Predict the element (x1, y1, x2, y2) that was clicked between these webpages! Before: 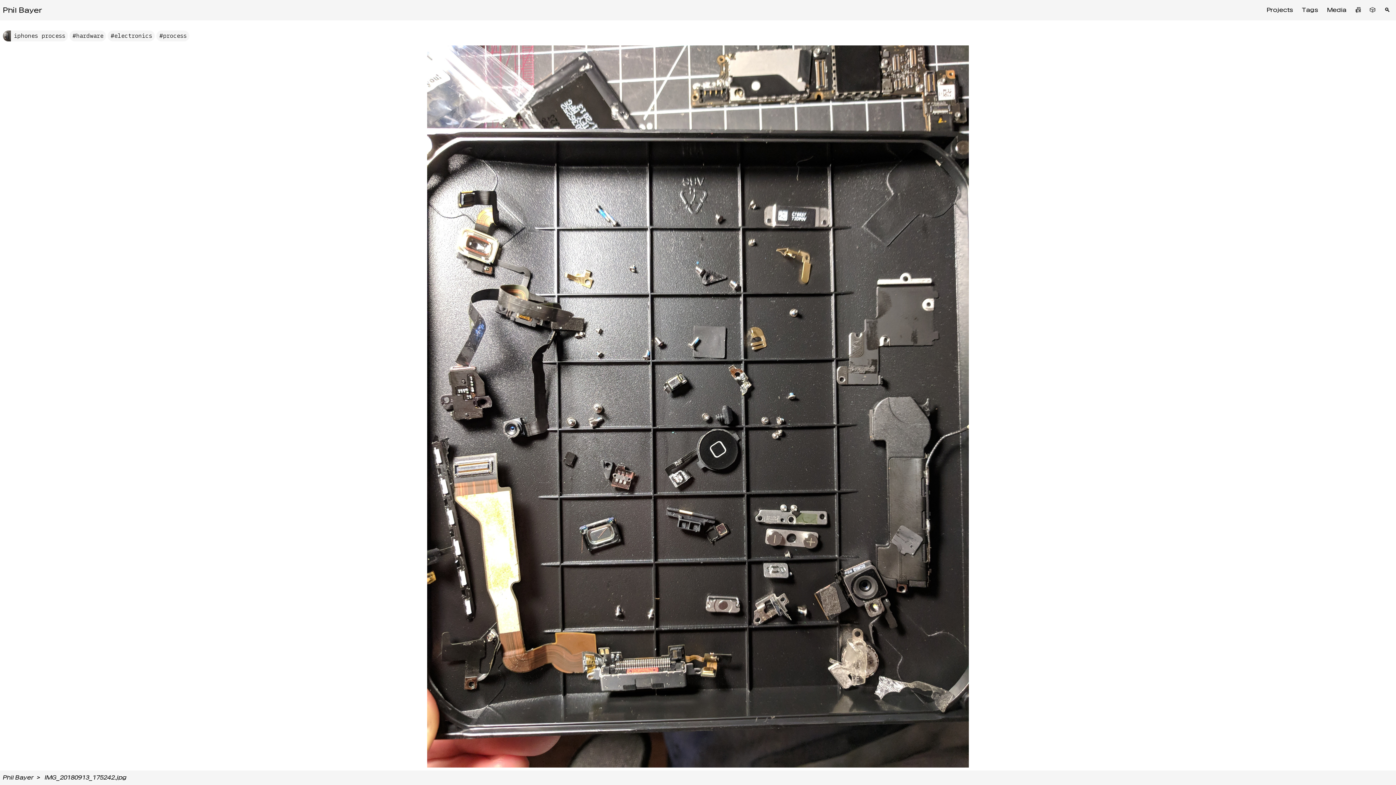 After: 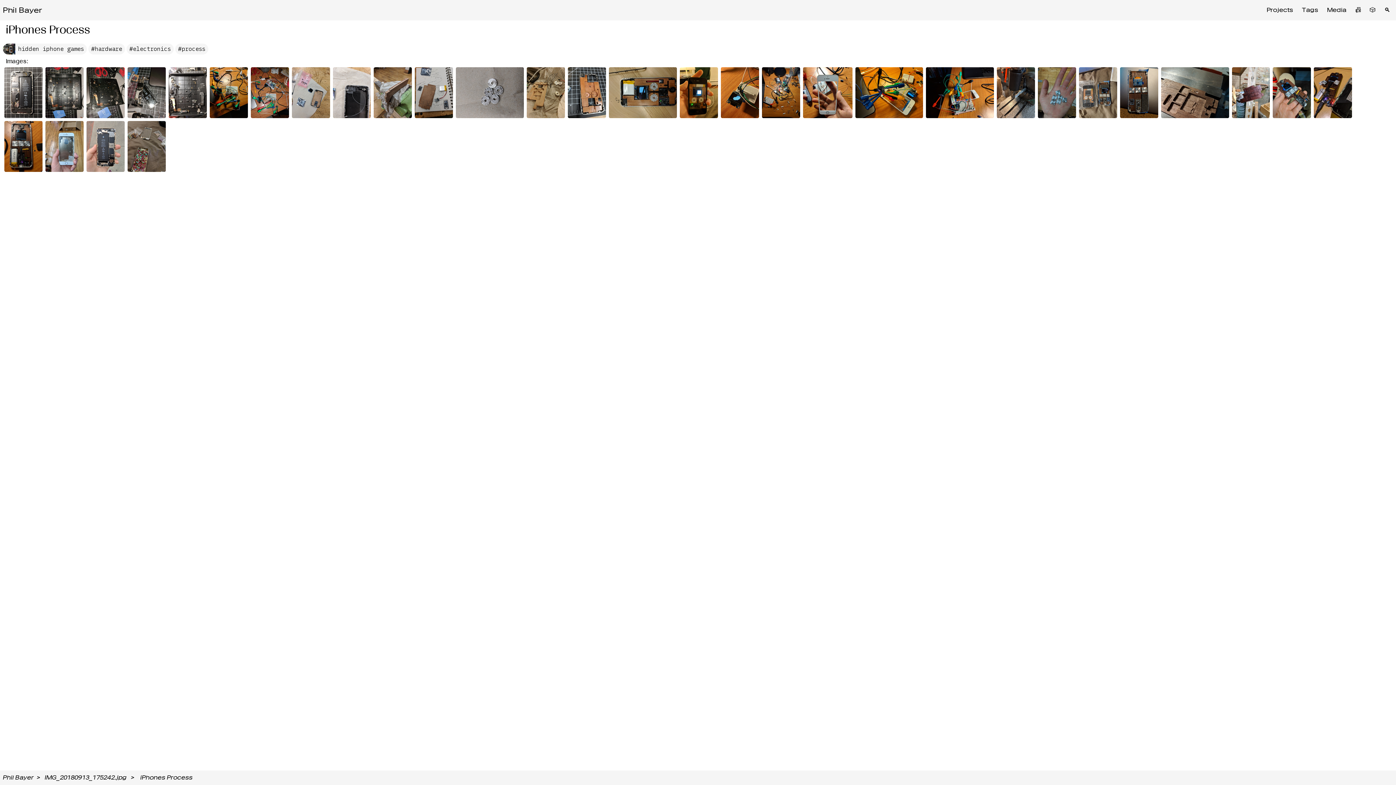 Action: label: iphones process bbox: (2, 29, 69, 44)